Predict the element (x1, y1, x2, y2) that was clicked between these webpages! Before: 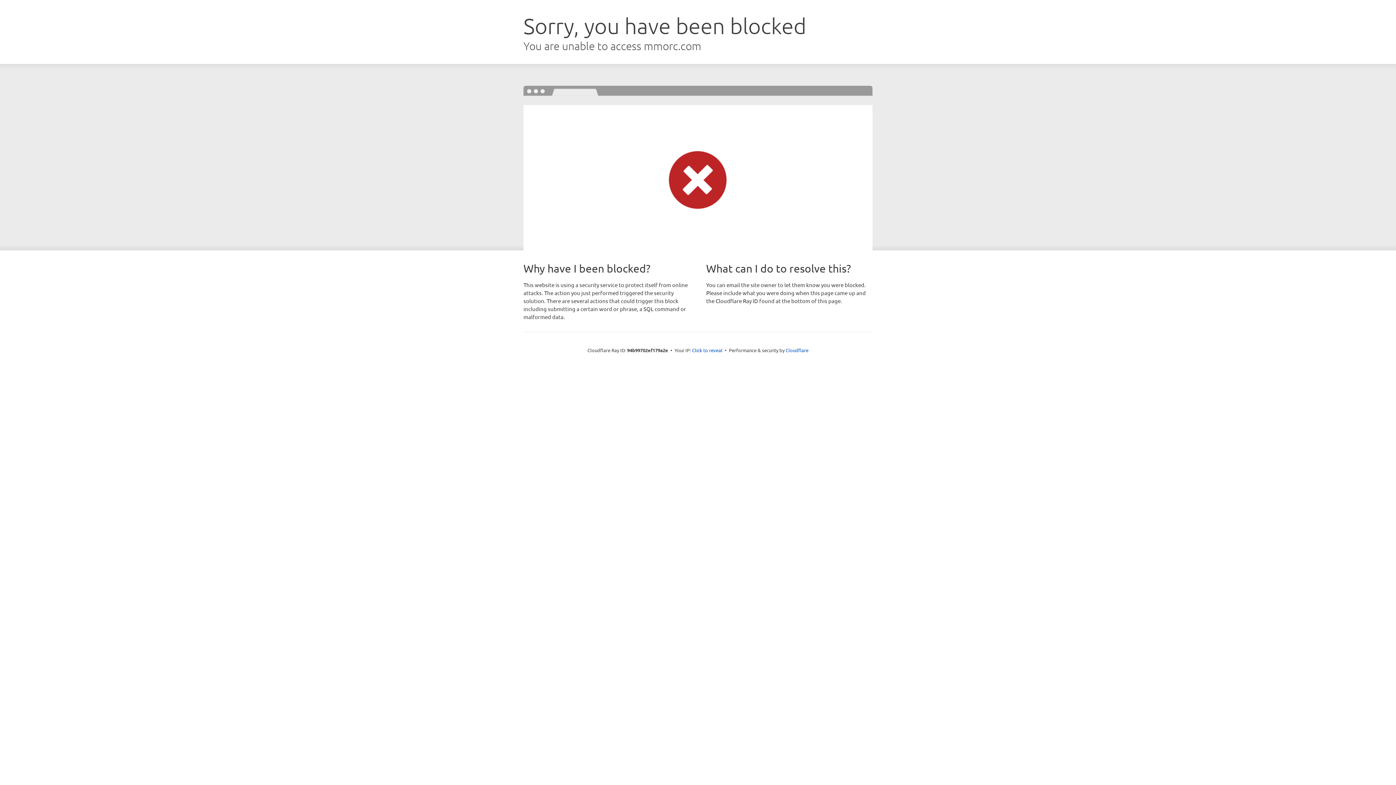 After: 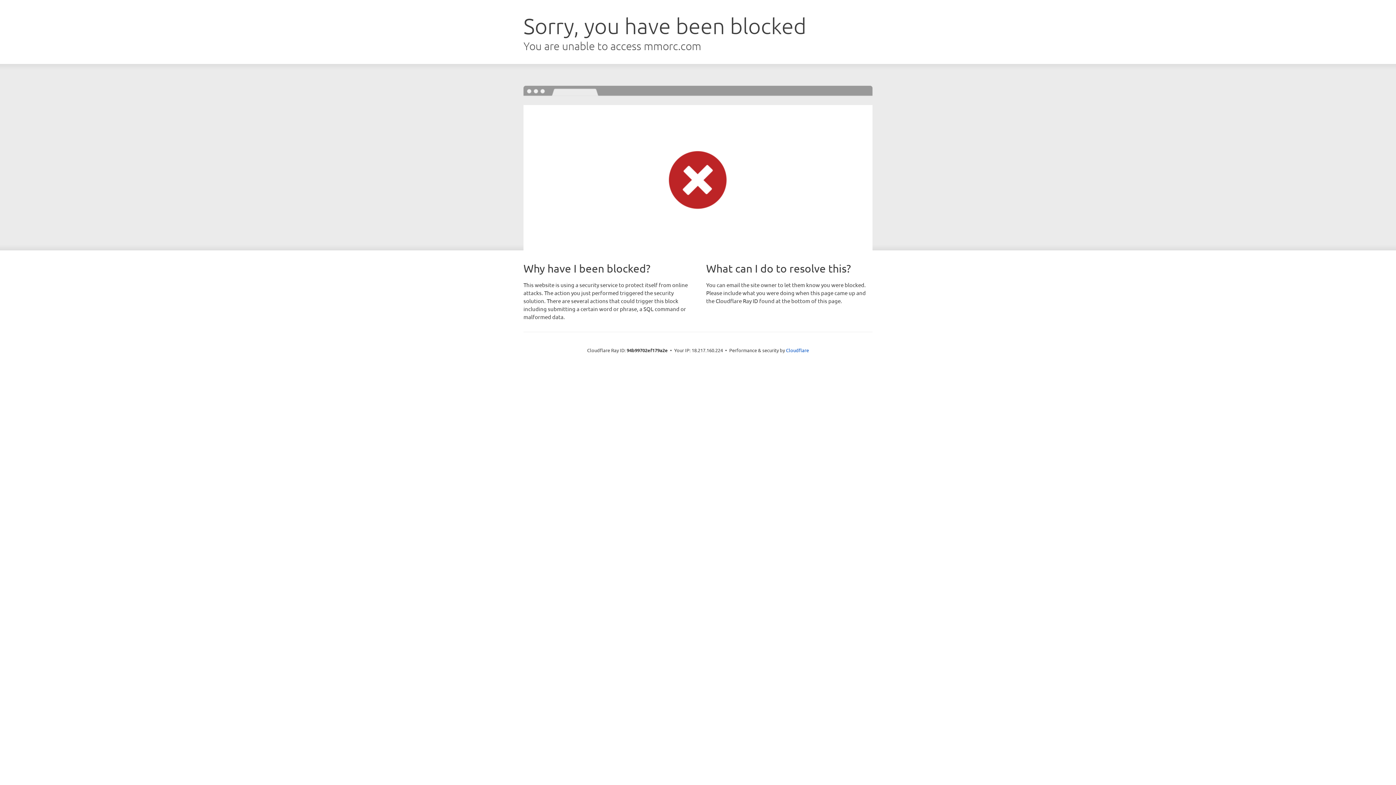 Action: bbox: (692, 346, 722, 353) label: Click to reveal